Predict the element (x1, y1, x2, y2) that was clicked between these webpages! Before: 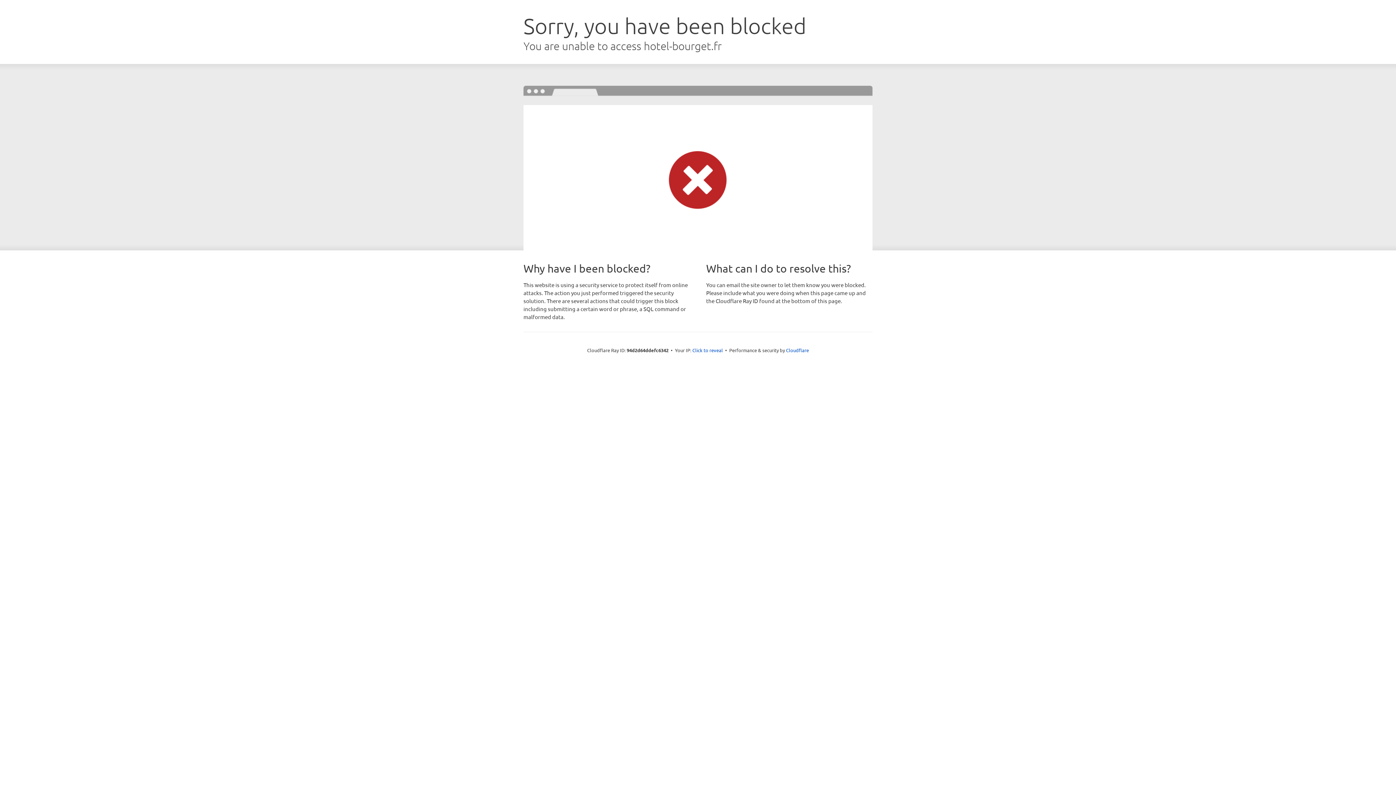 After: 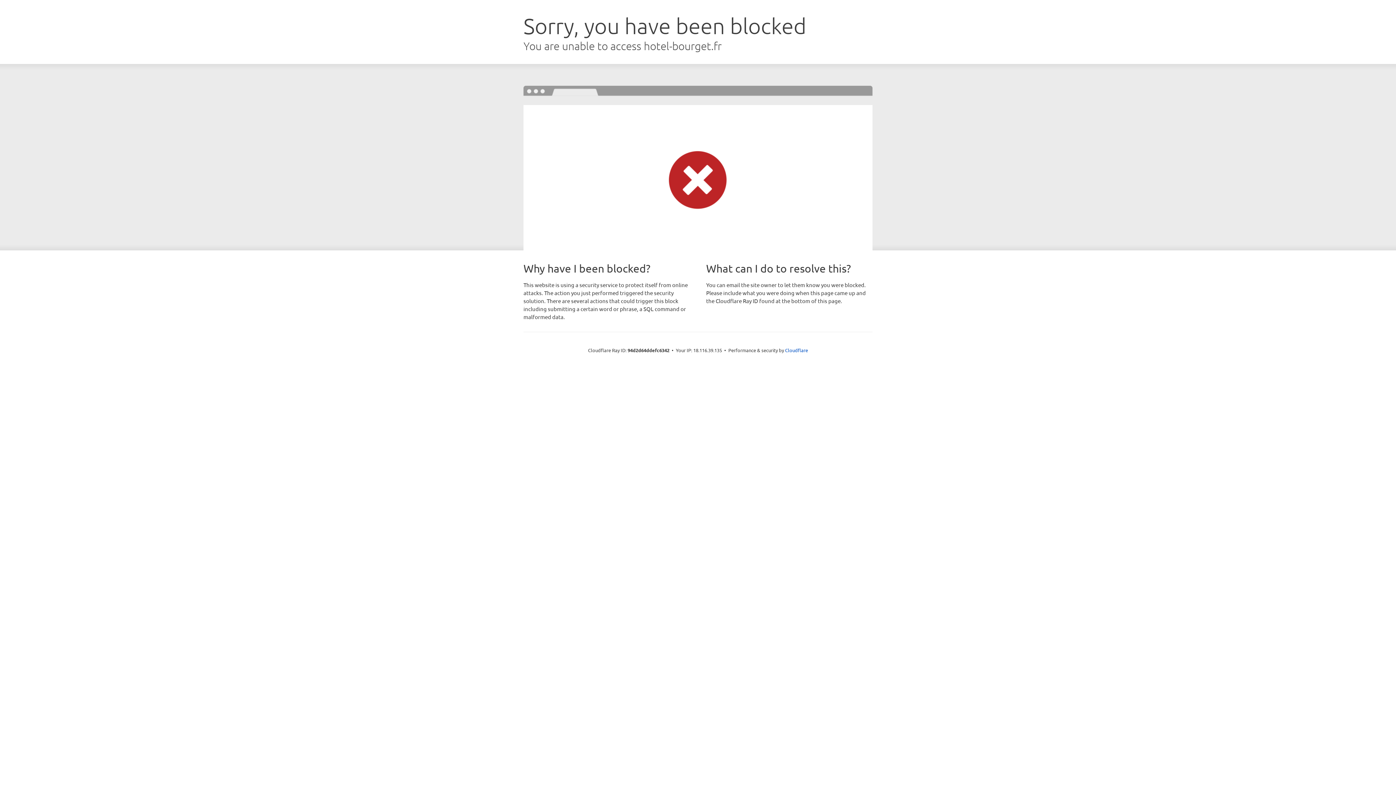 Action: bbox: (692, 346, 723, 353) label: Click to reveal